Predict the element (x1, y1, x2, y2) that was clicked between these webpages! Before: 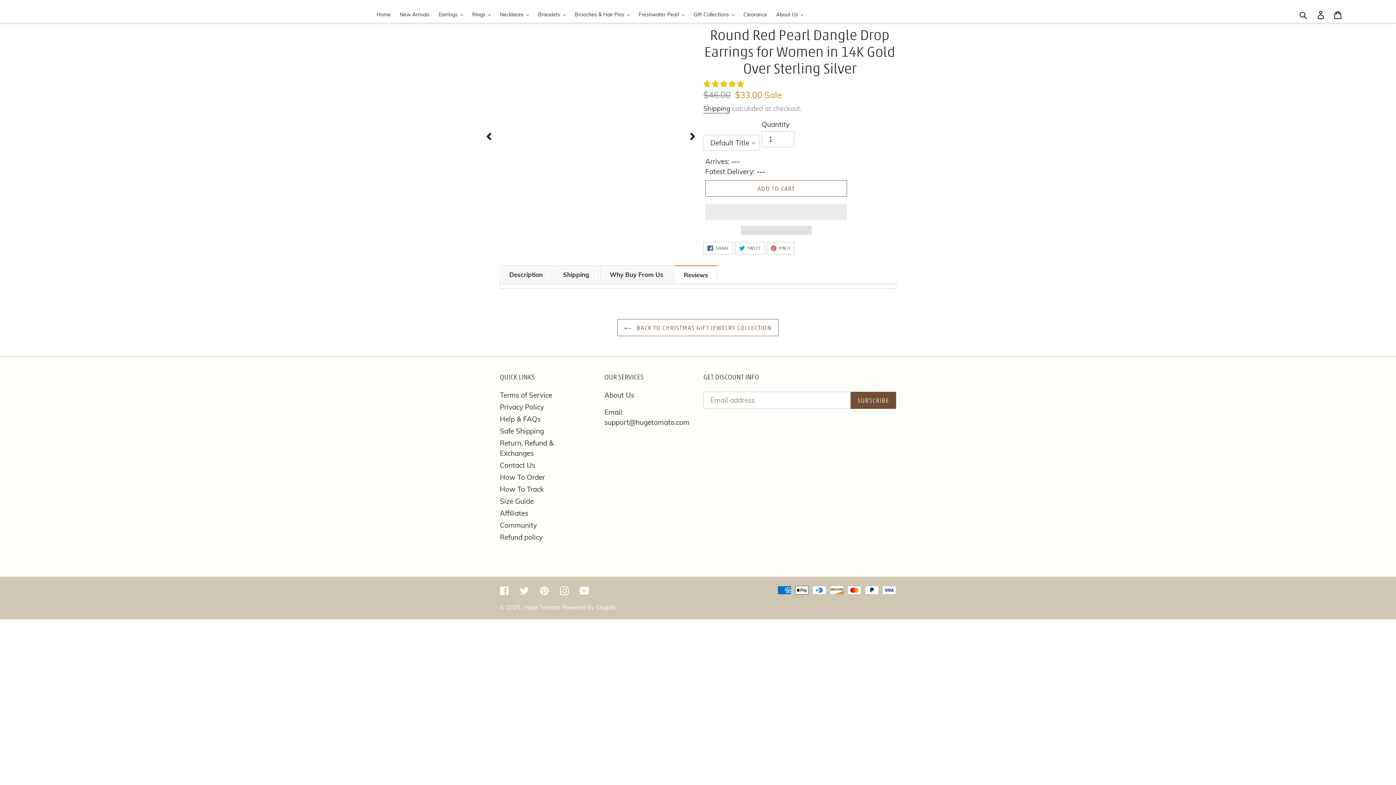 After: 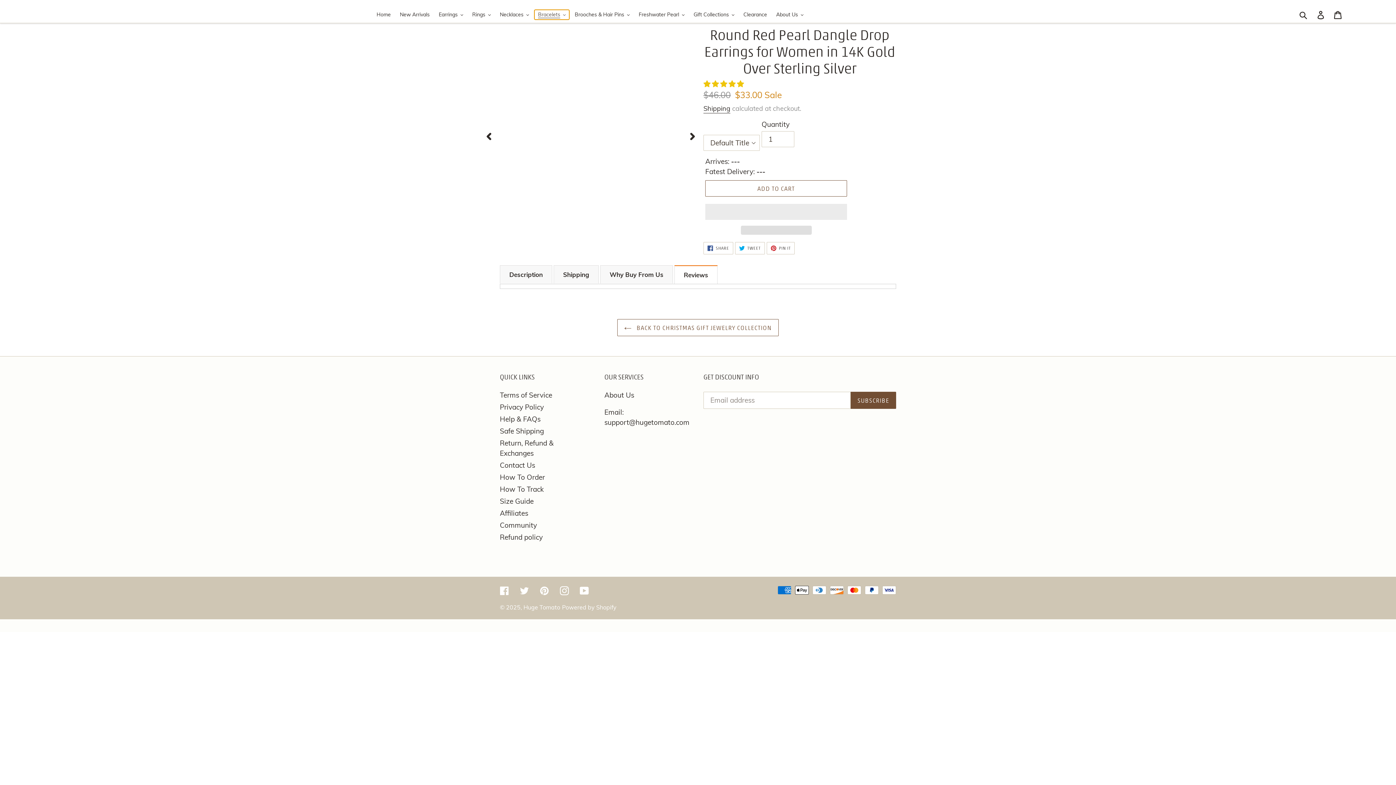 Action: label: Bracelets bbox: (534, 9, 569, 19)